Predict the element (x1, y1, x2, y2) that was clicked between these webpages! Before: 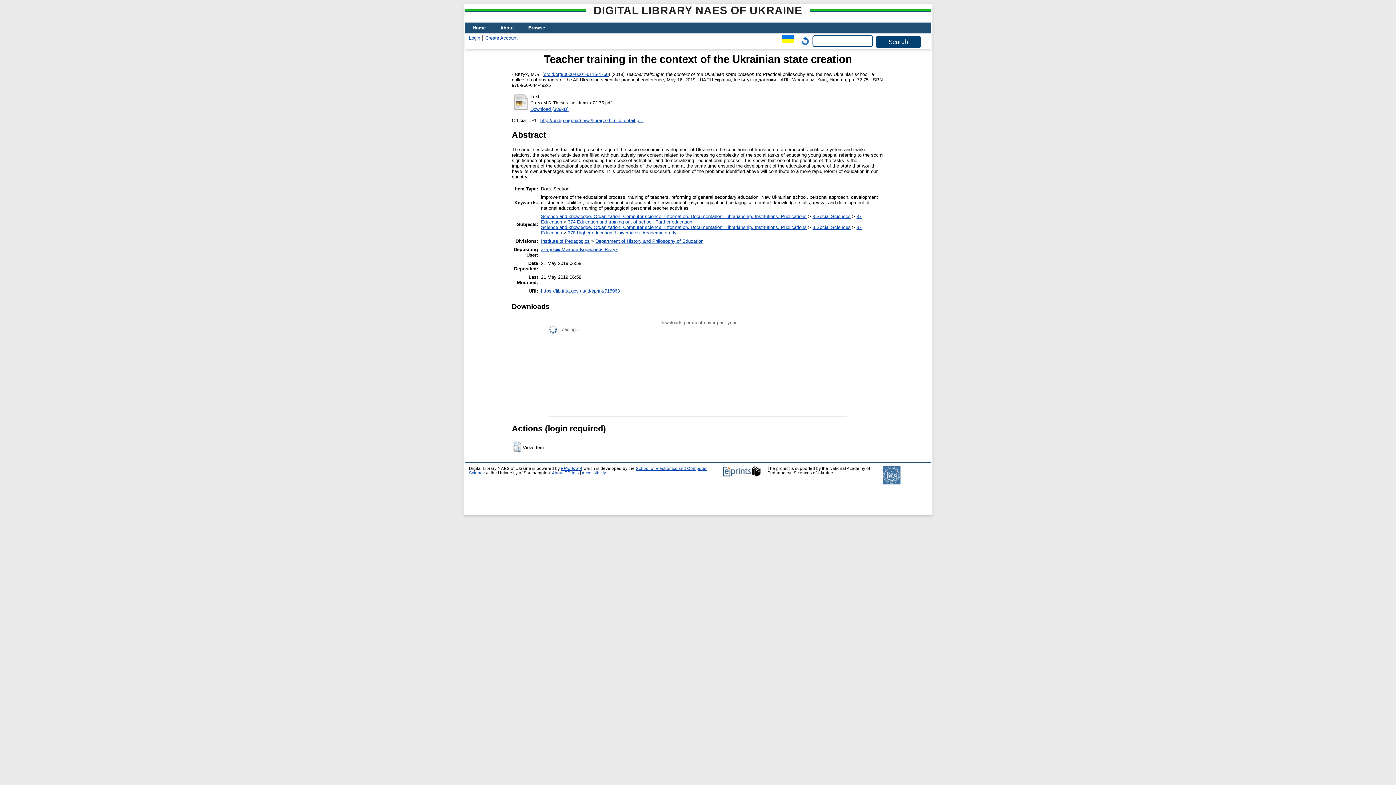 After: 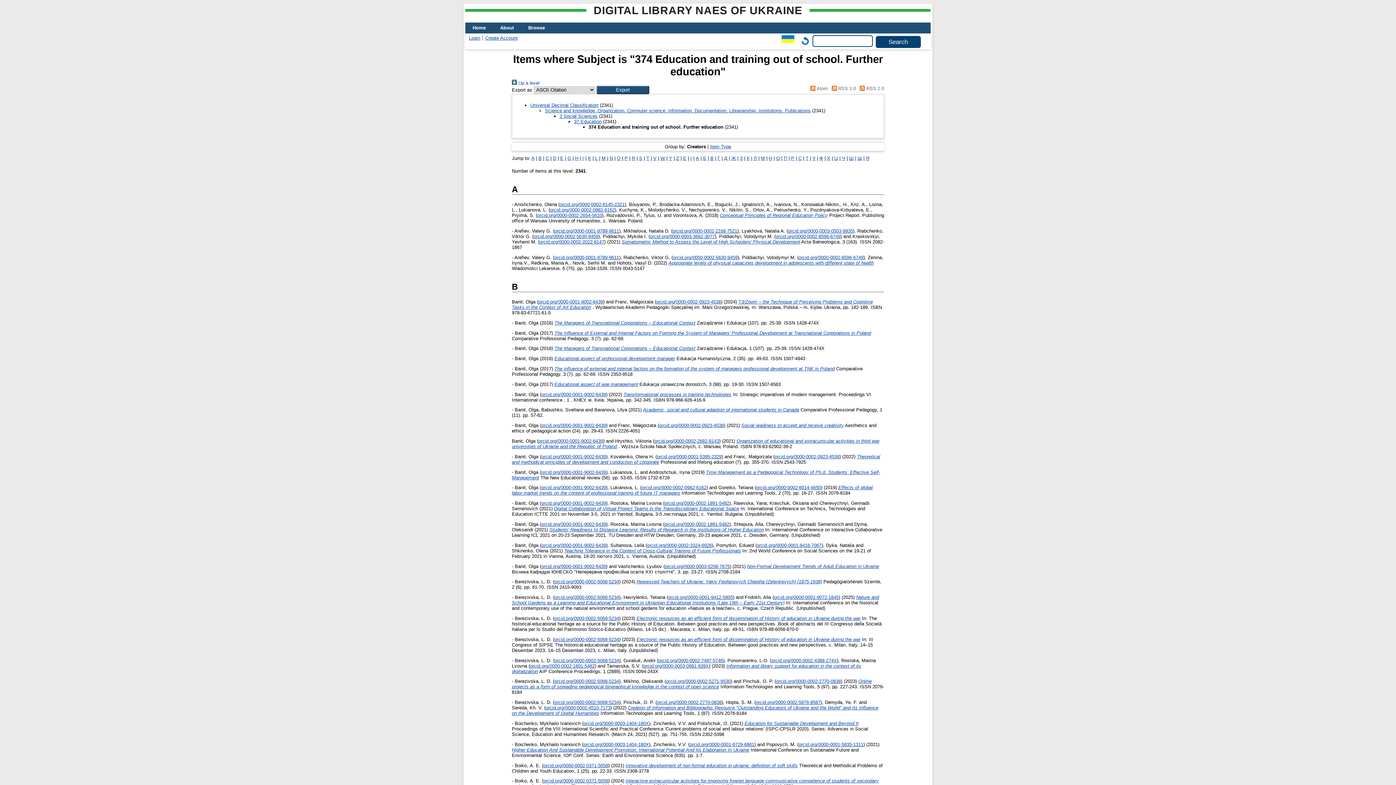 Action: bbox: (568, 219, 692, 224) label: 374 Education and training out of school. Further education